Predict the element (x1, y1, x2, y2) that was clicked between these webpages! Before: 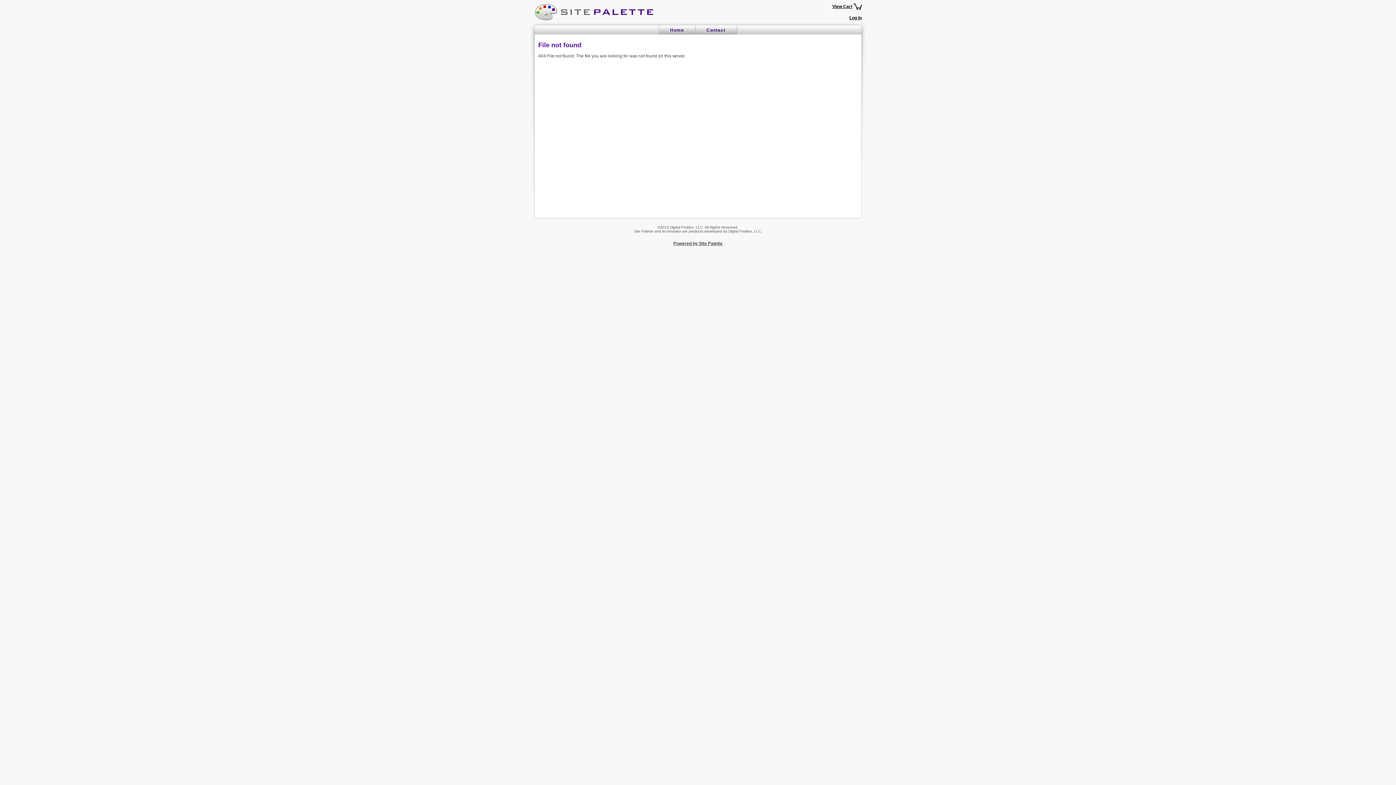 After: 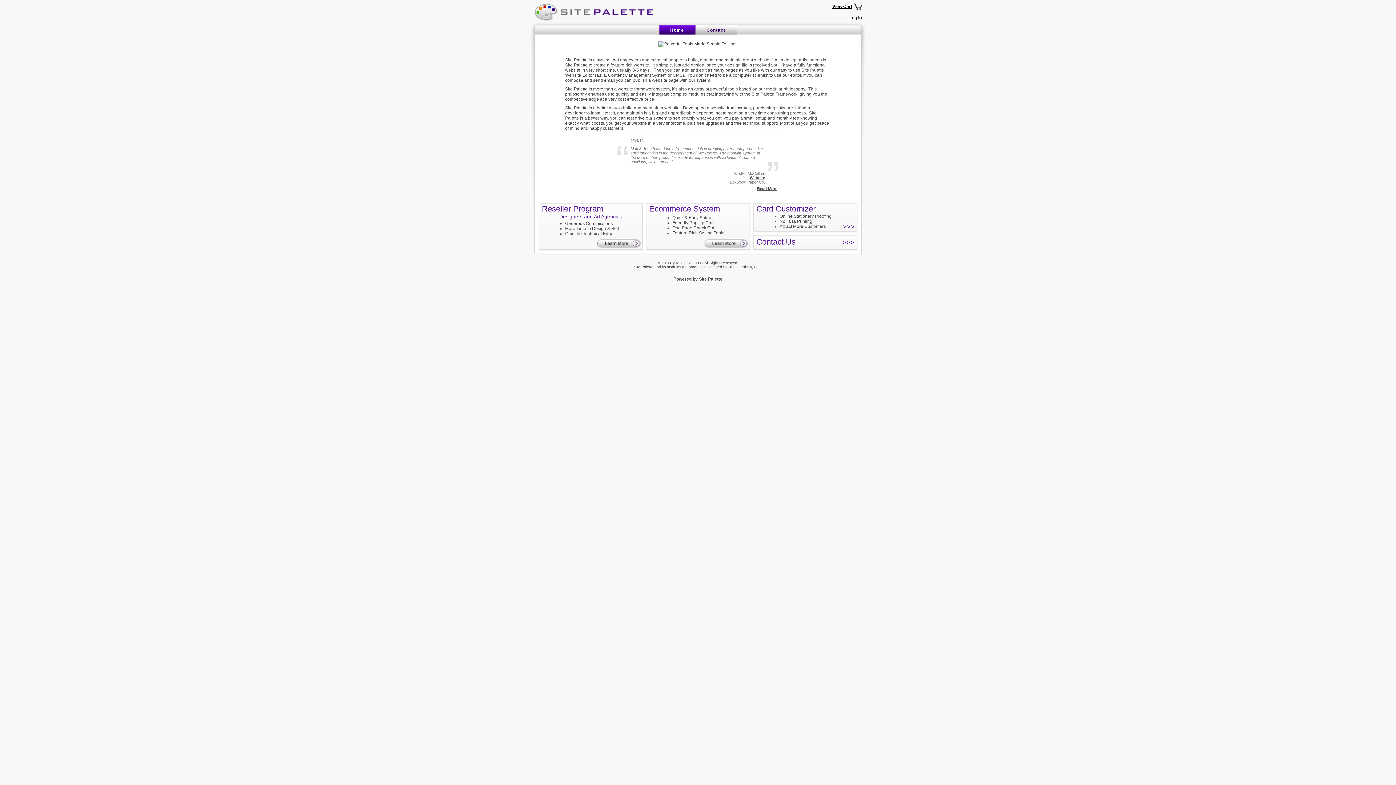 Action: bbox: (534, 17, 653, 22)